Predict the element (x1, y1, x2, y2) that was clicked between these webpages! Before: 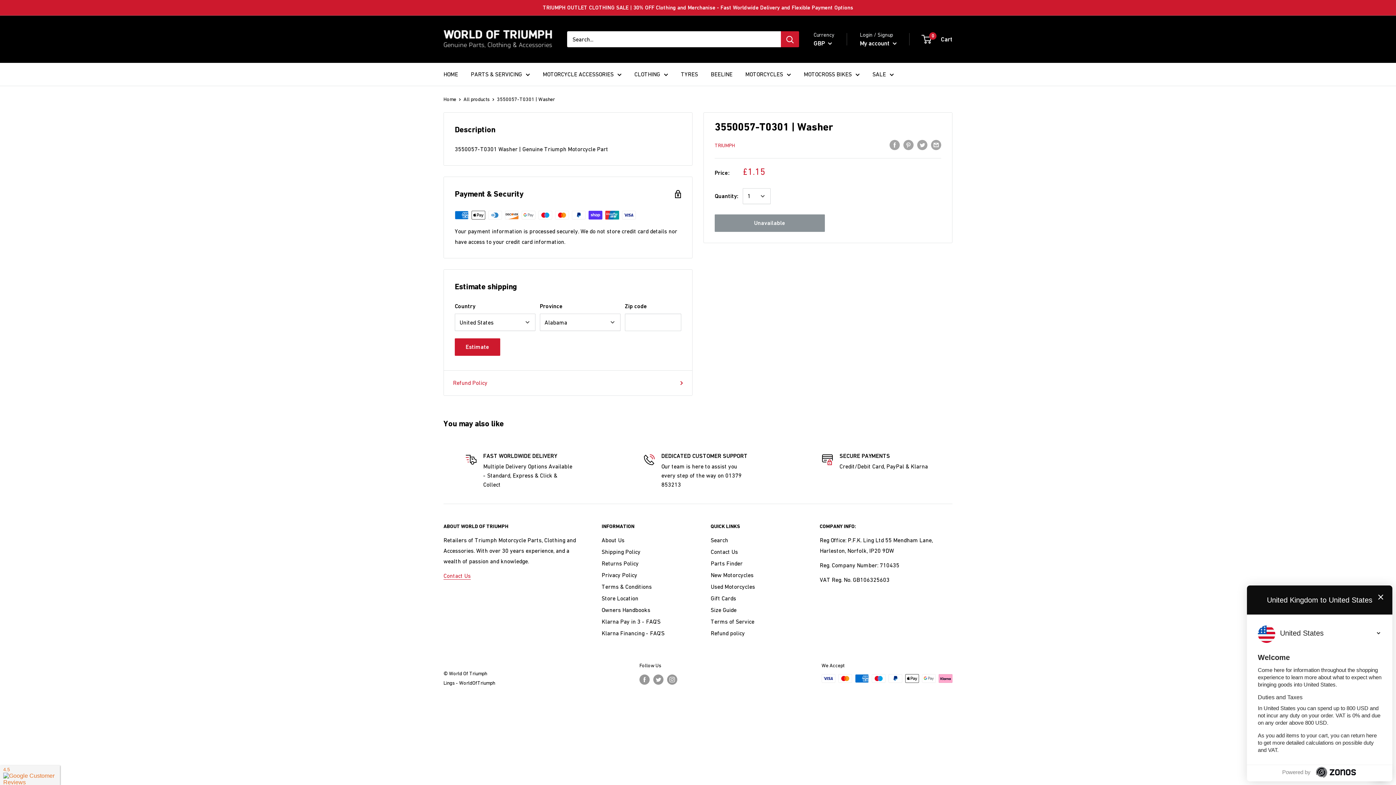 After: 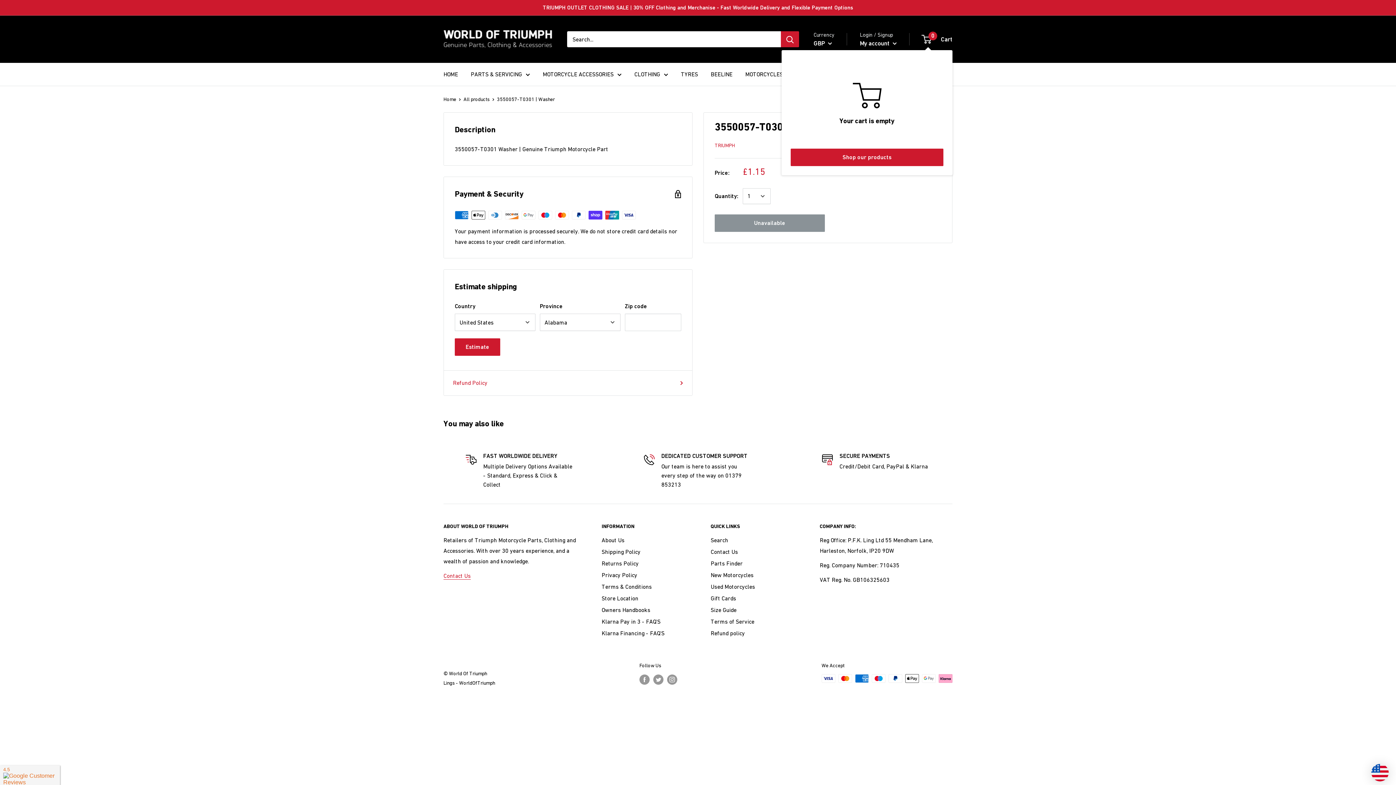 Action: bbox: (922, 33, 952, 44) label: 0
 Cart